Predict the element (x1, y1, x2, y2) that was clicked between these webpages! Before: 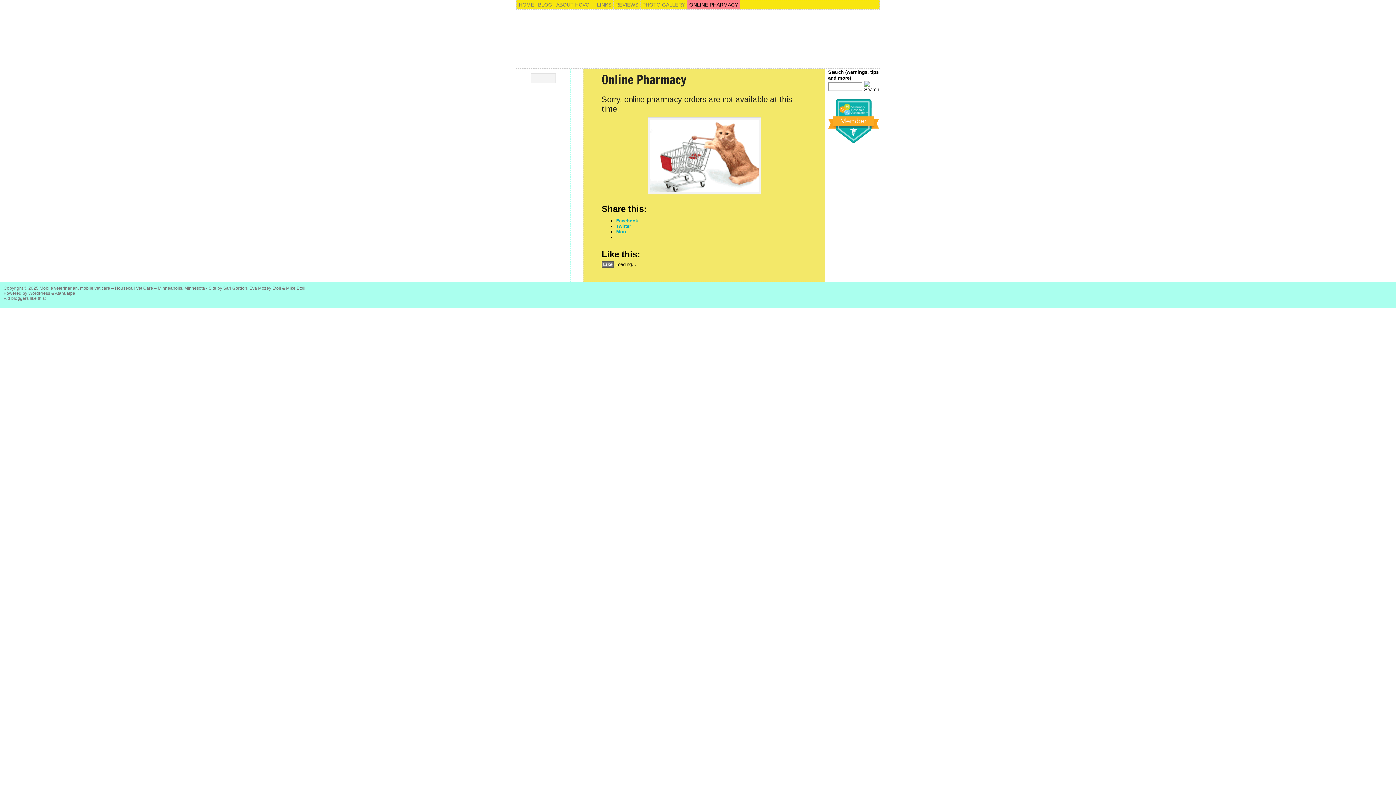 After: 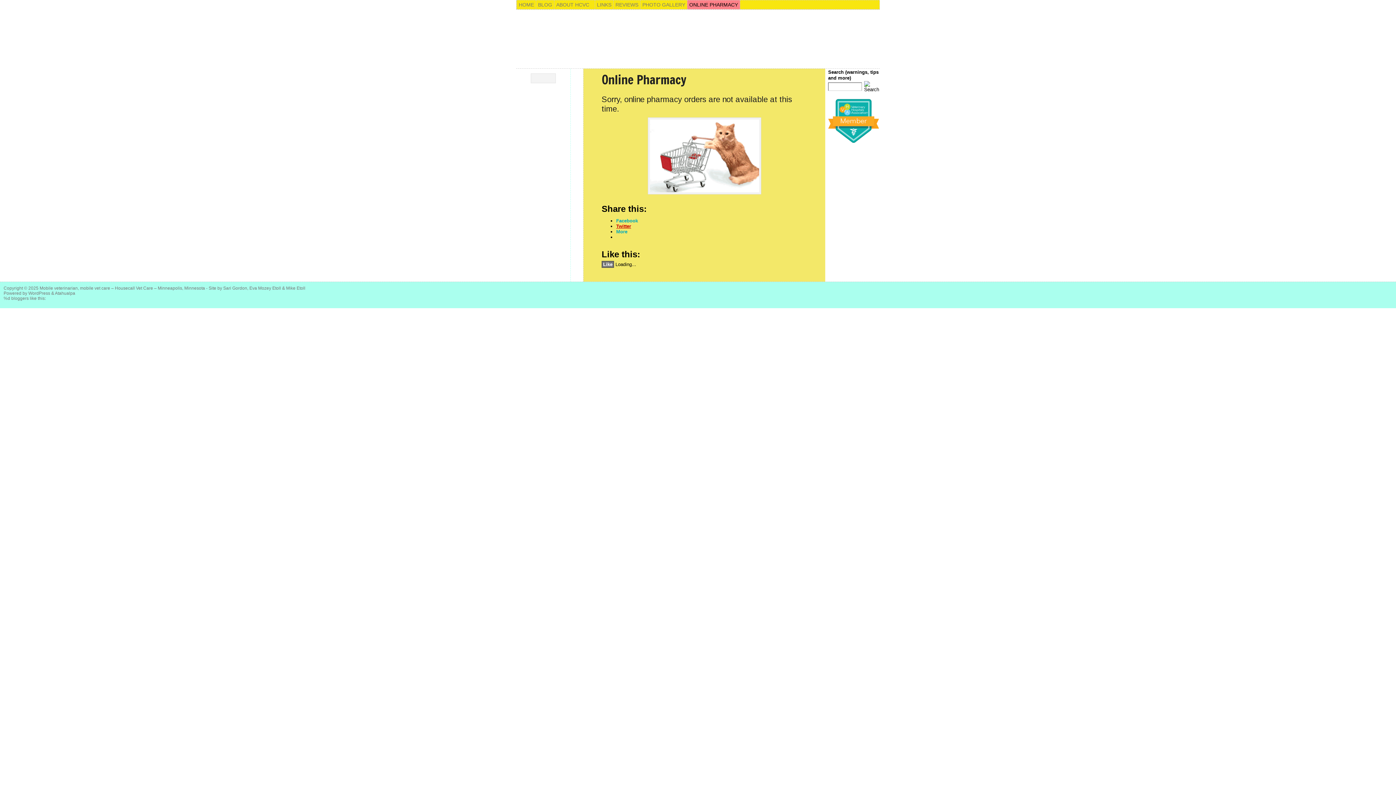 Action: label: Twitter bbox: (616, 223, 631, 229)